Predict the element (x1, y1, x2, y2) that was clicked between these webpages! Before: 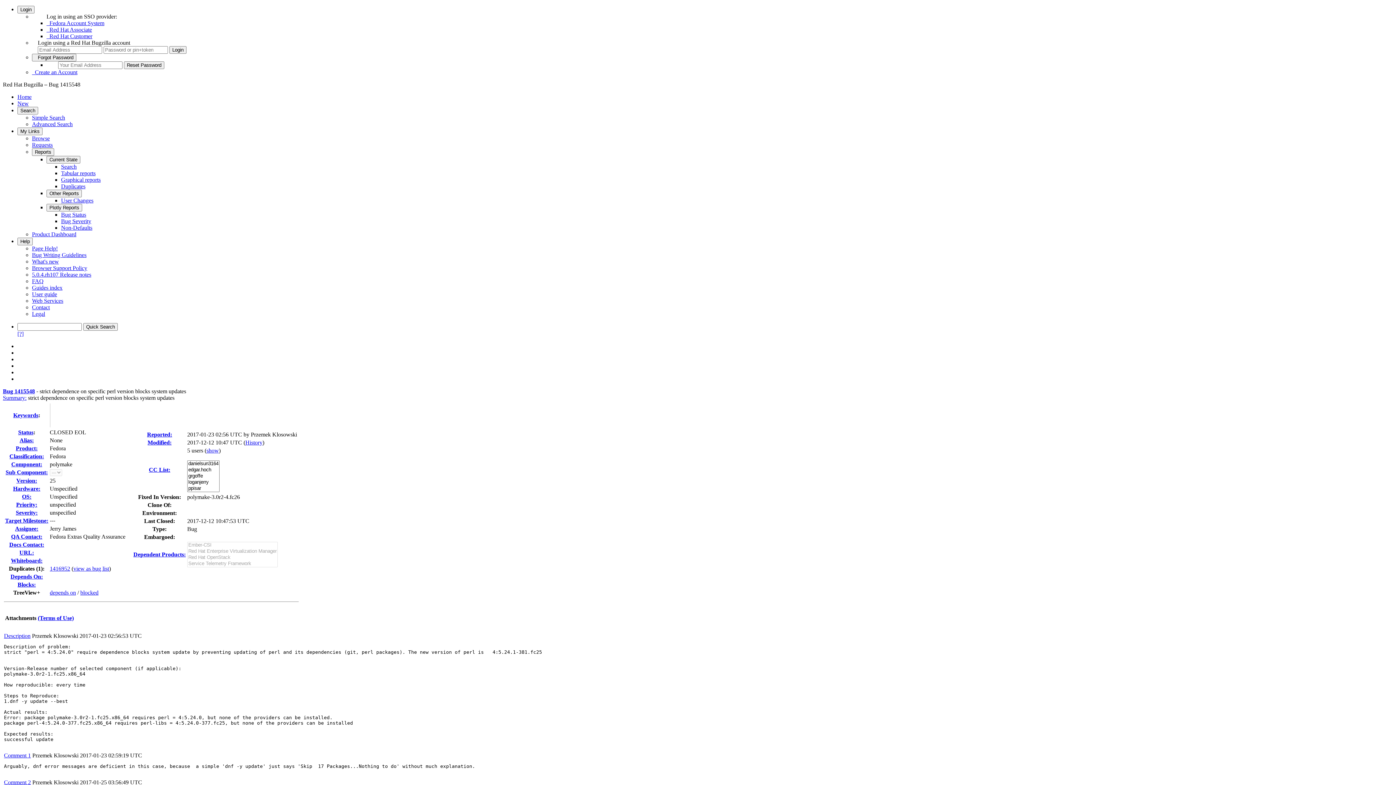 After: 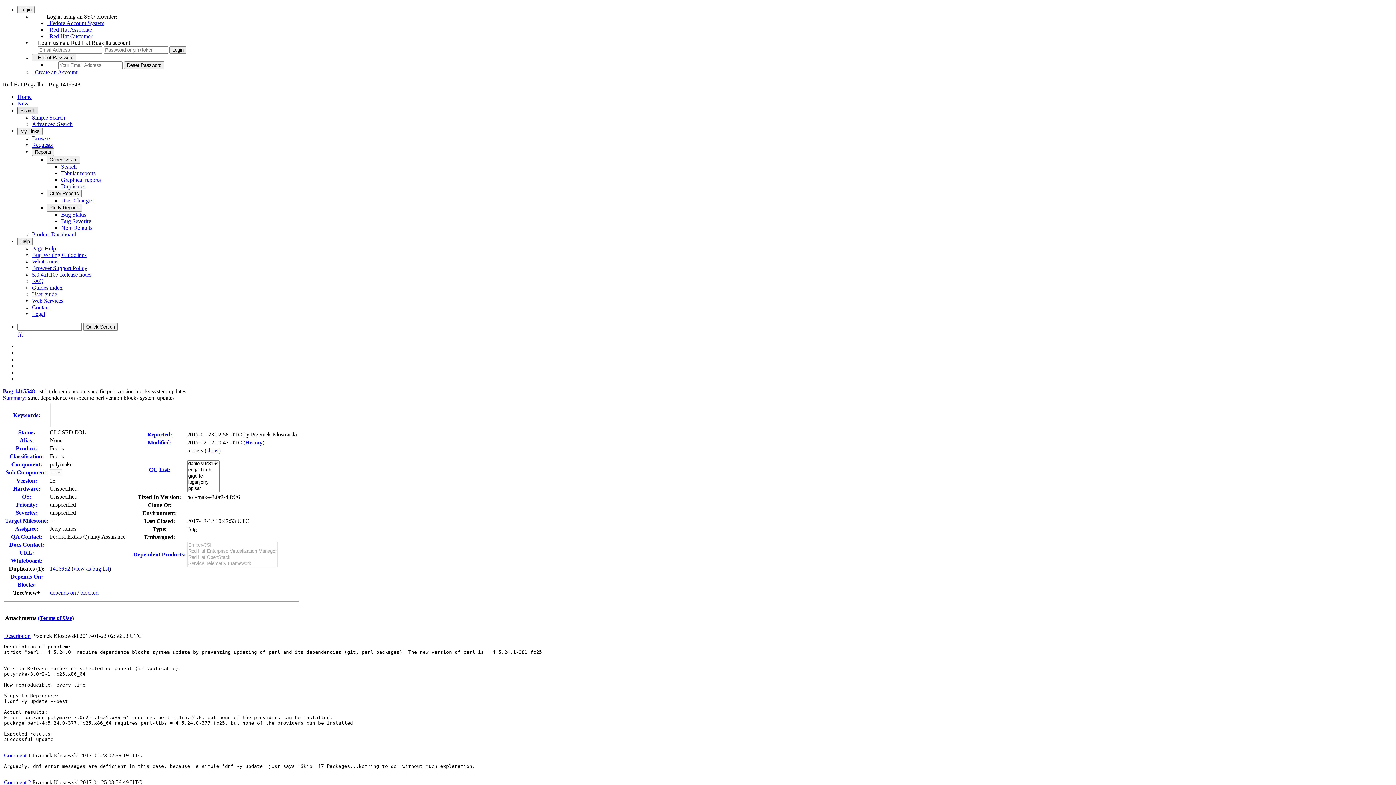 Action: label: Search bbox: (17, 106, 38, 114)